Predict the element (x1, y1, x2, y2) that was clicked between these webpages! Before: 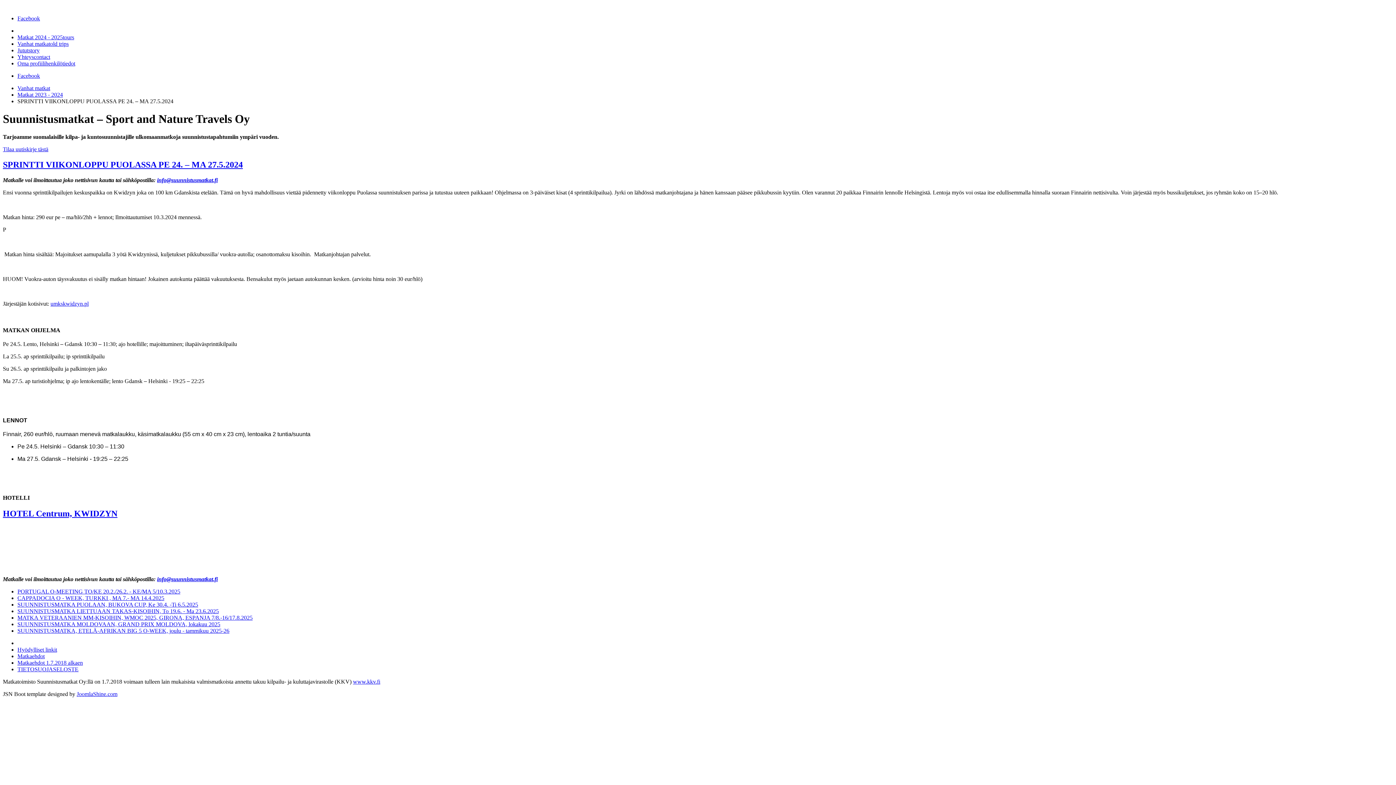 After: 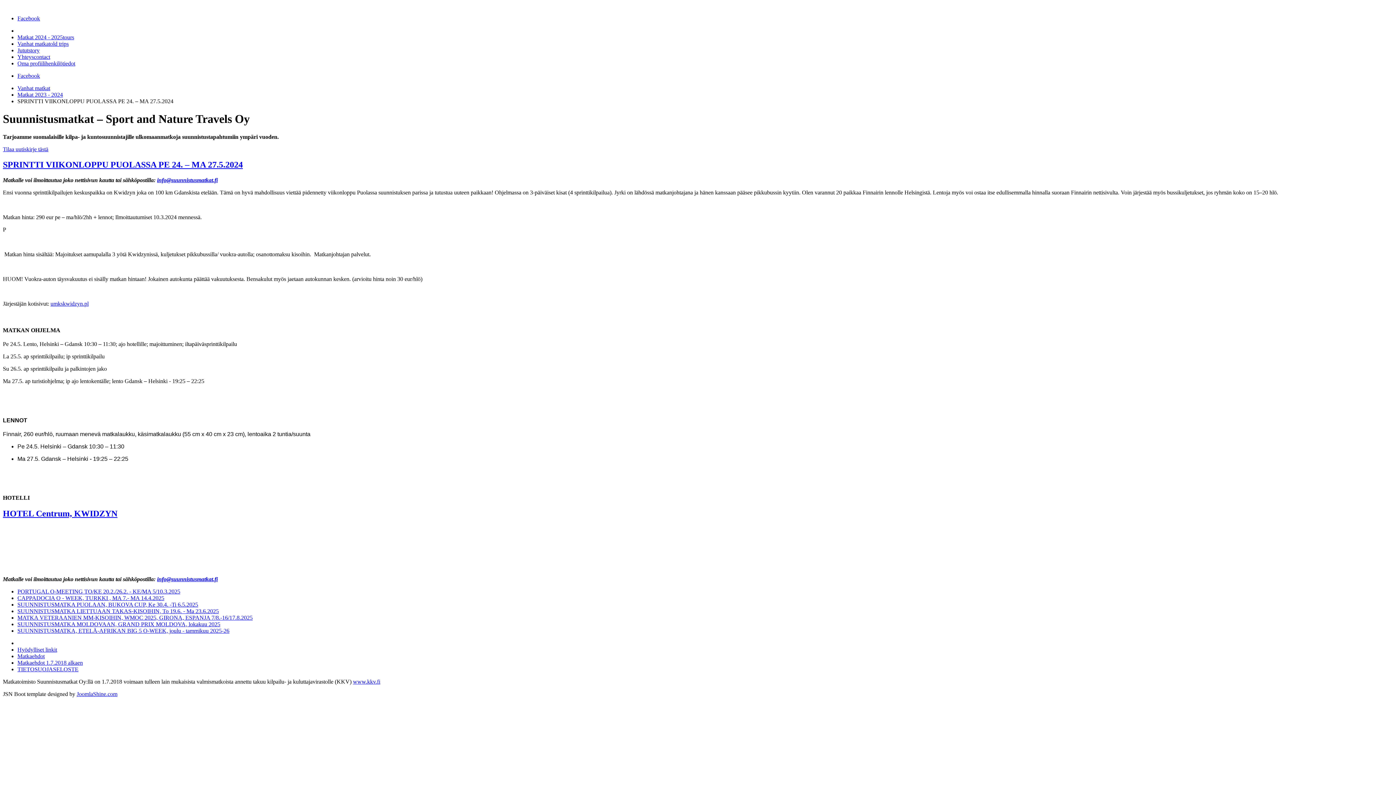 Action: label: Tilaa uutiskirje tästä bbox: (2, 146, 48, 152)